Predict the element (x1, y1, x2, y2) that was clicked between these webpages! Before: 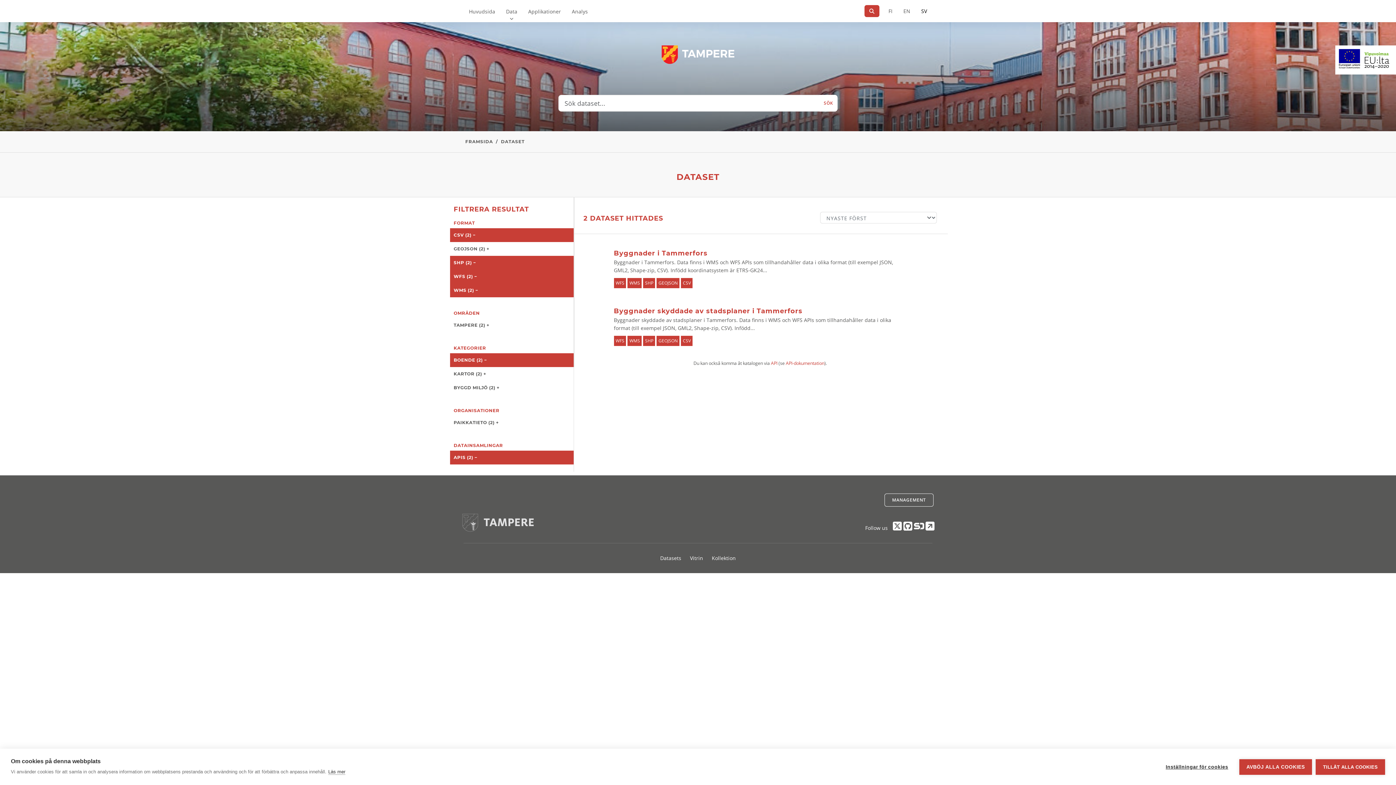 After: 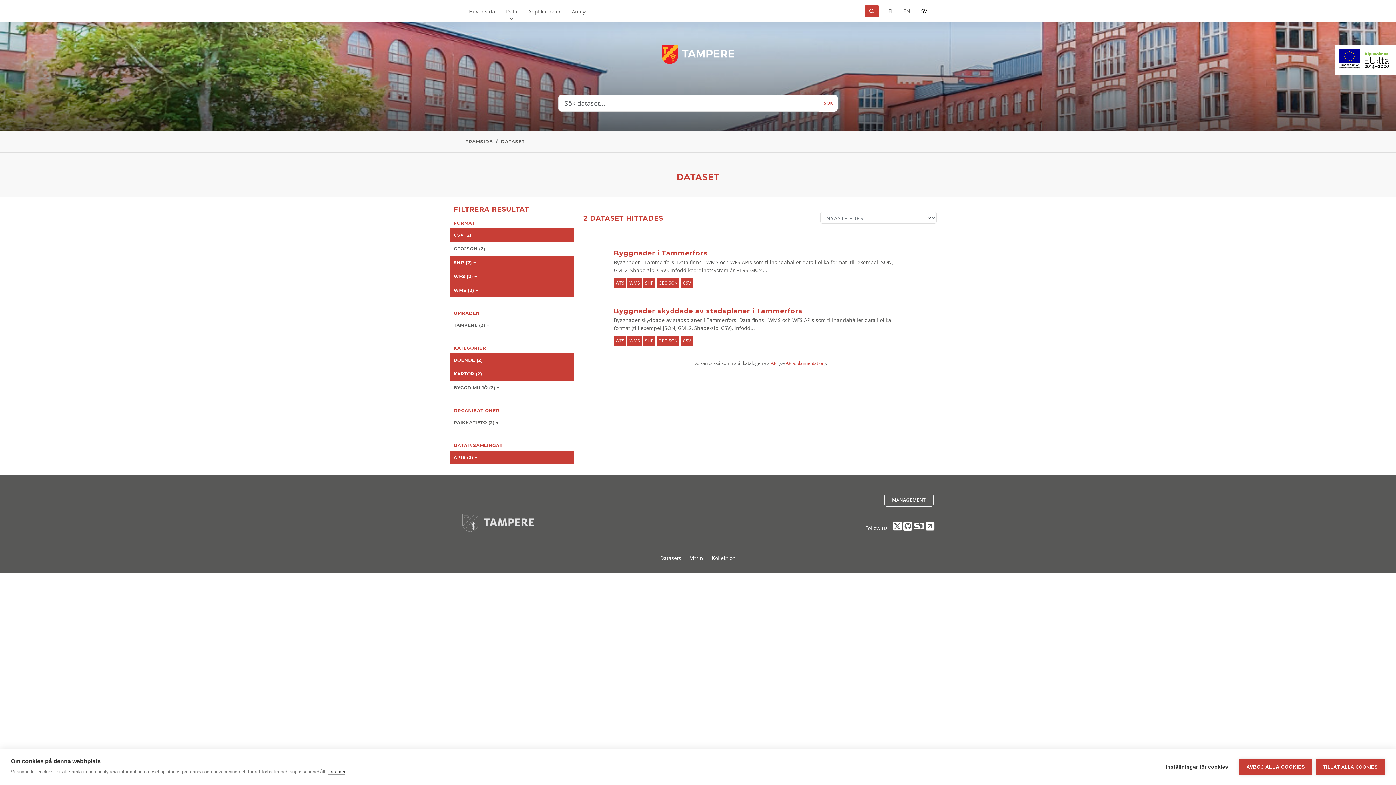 Action: label: KARTOR (2) + bbox: (450, 367, 573, 381)